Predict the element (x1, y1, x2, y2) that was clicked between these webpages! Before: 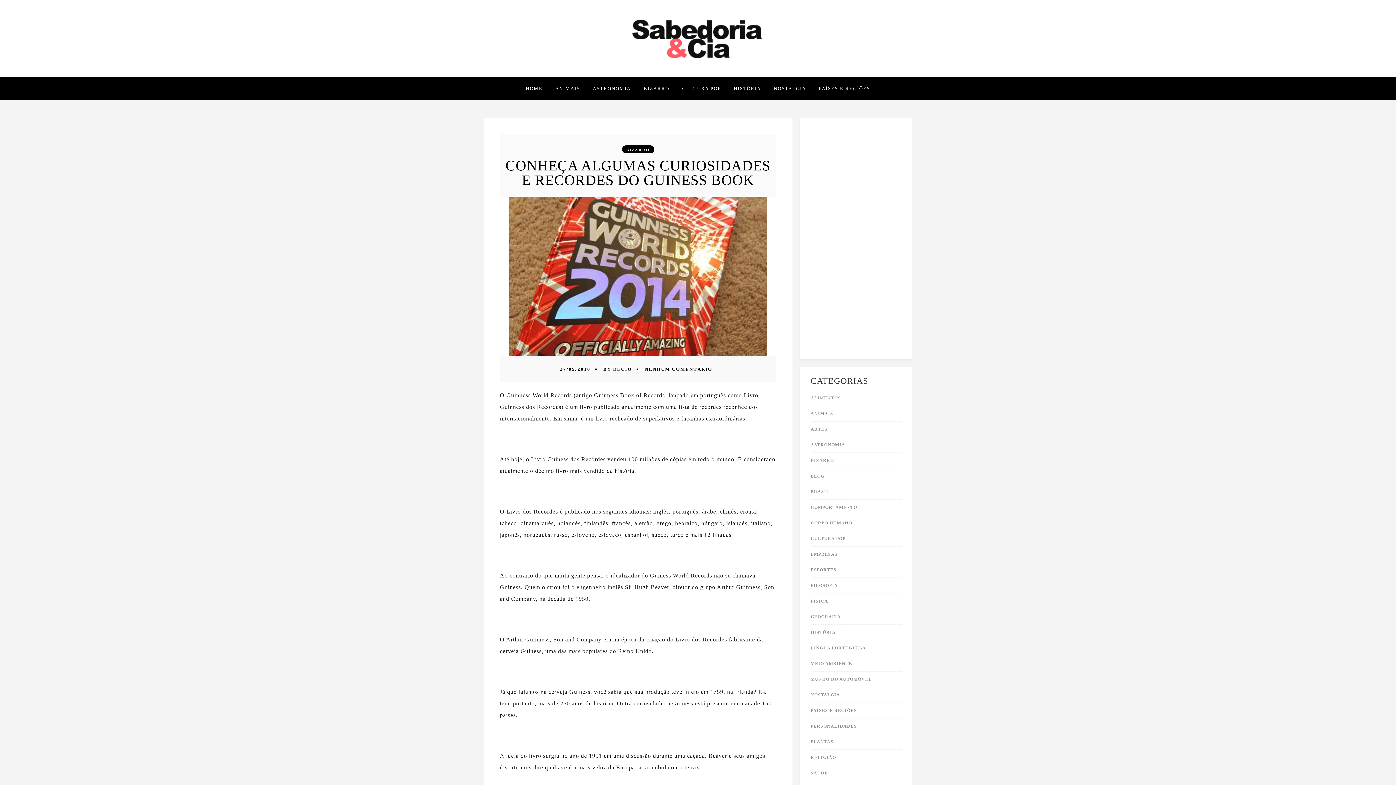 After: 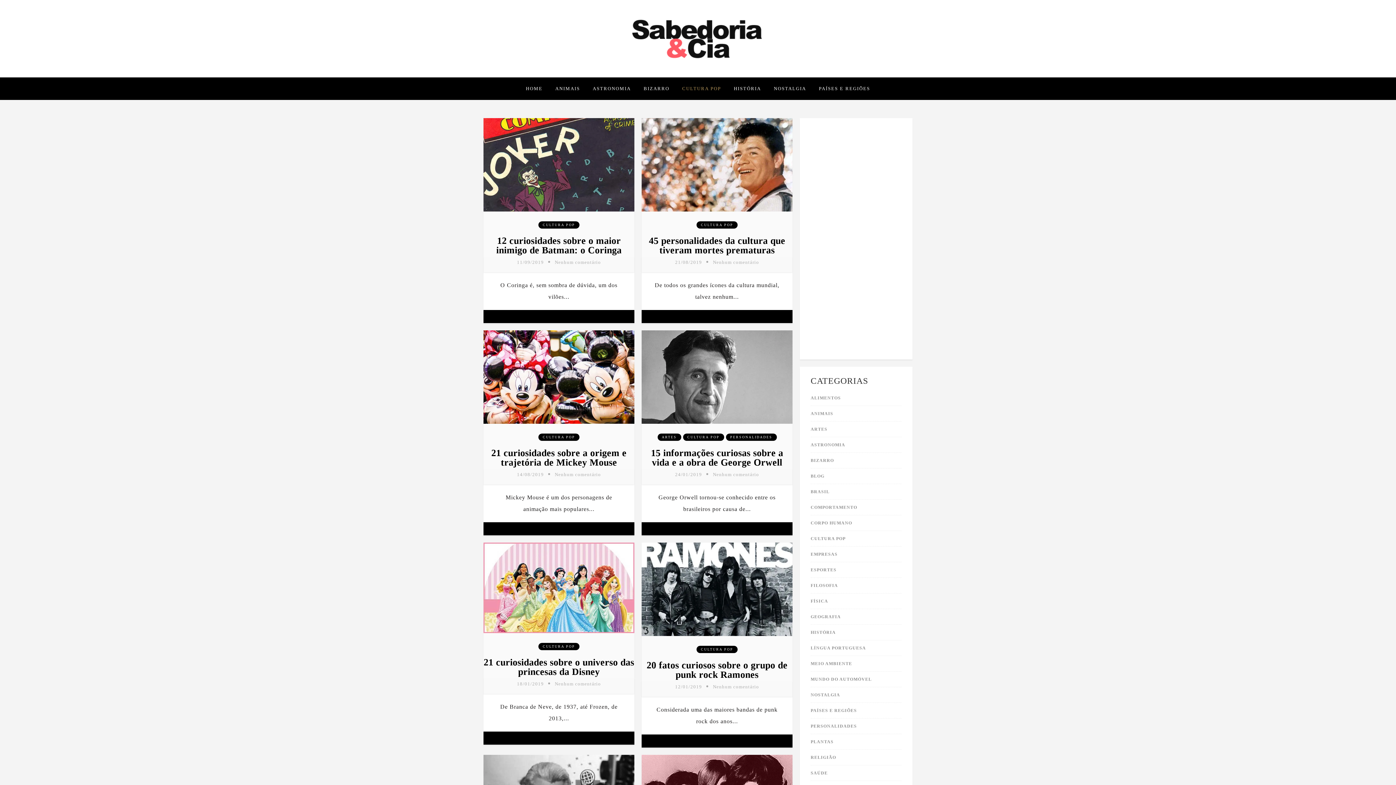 Action: bbox: (810, 536, 845, 541) label: CULTURA POP